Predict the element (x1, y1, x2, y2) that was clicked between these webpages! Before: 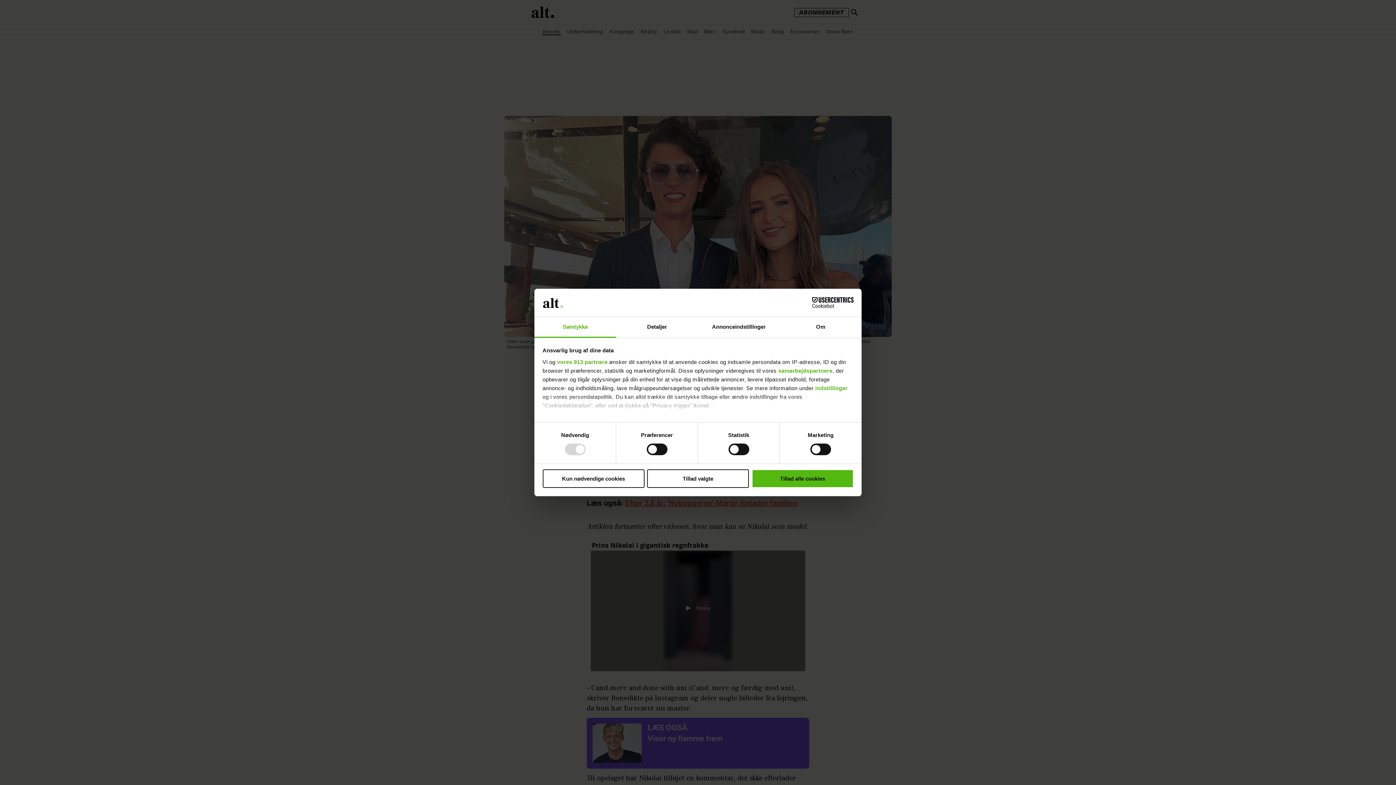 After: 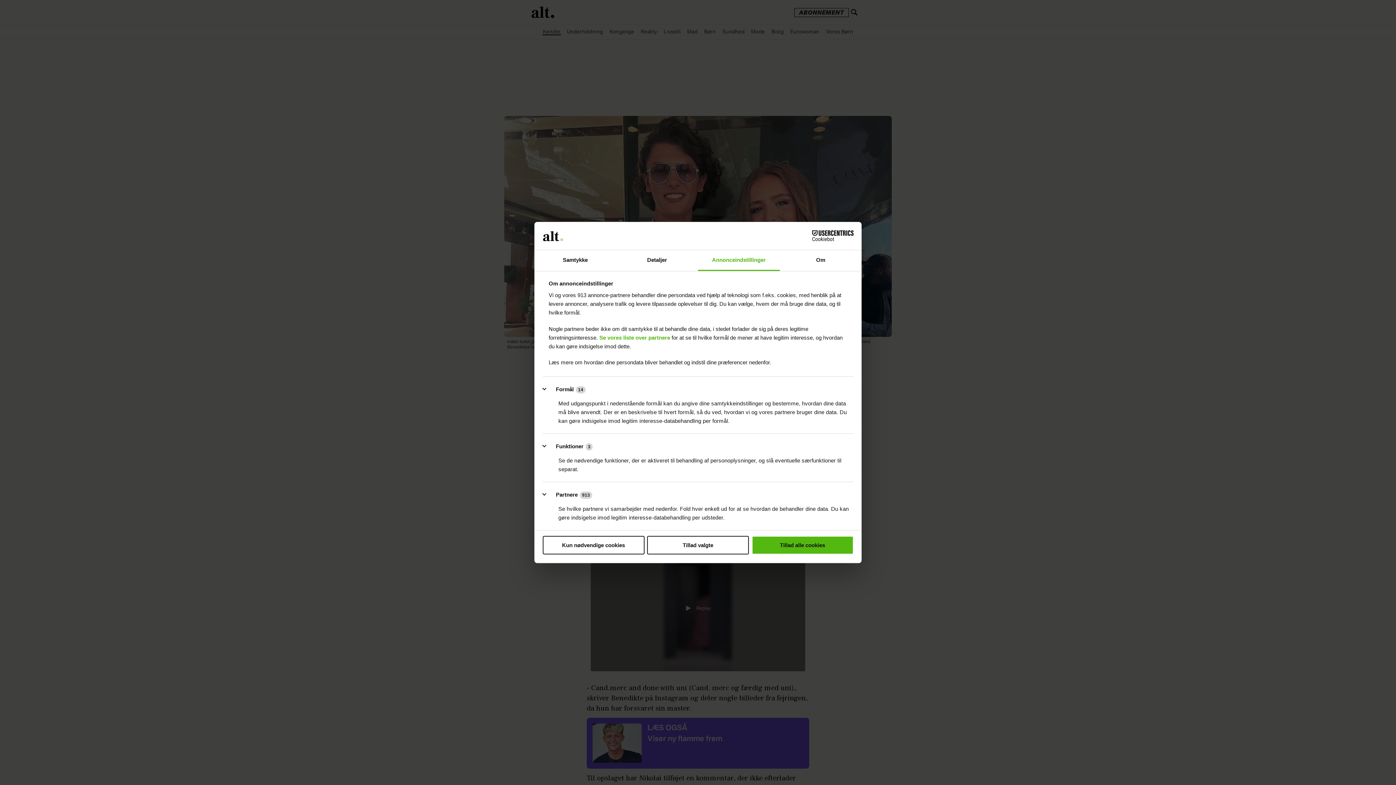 Action: bbox: (698, 317, 780, 337) label: Annonceindstillinger